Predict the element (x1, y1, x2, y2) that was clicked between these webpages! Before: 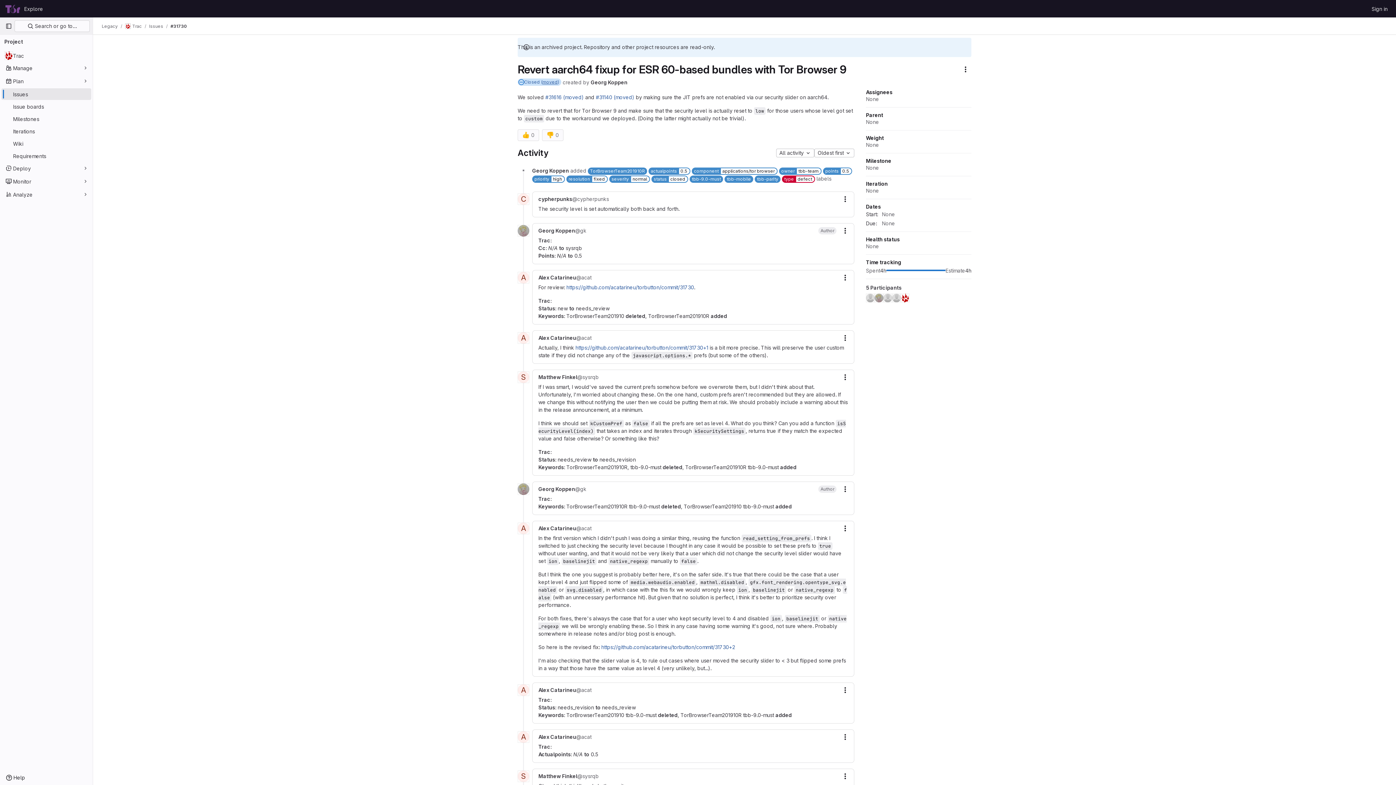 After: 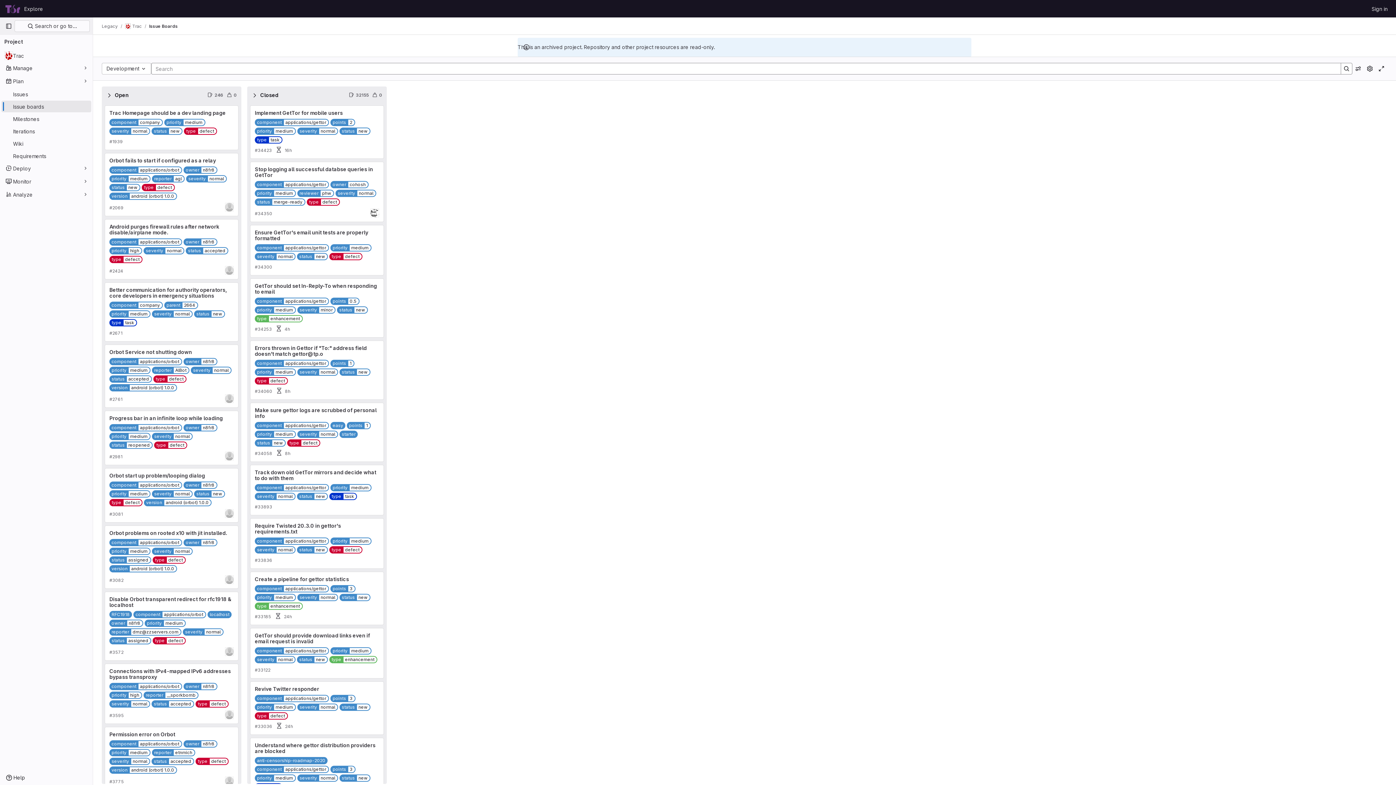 Action: bbox: (1, 100, 91, 112) label: Issue boards